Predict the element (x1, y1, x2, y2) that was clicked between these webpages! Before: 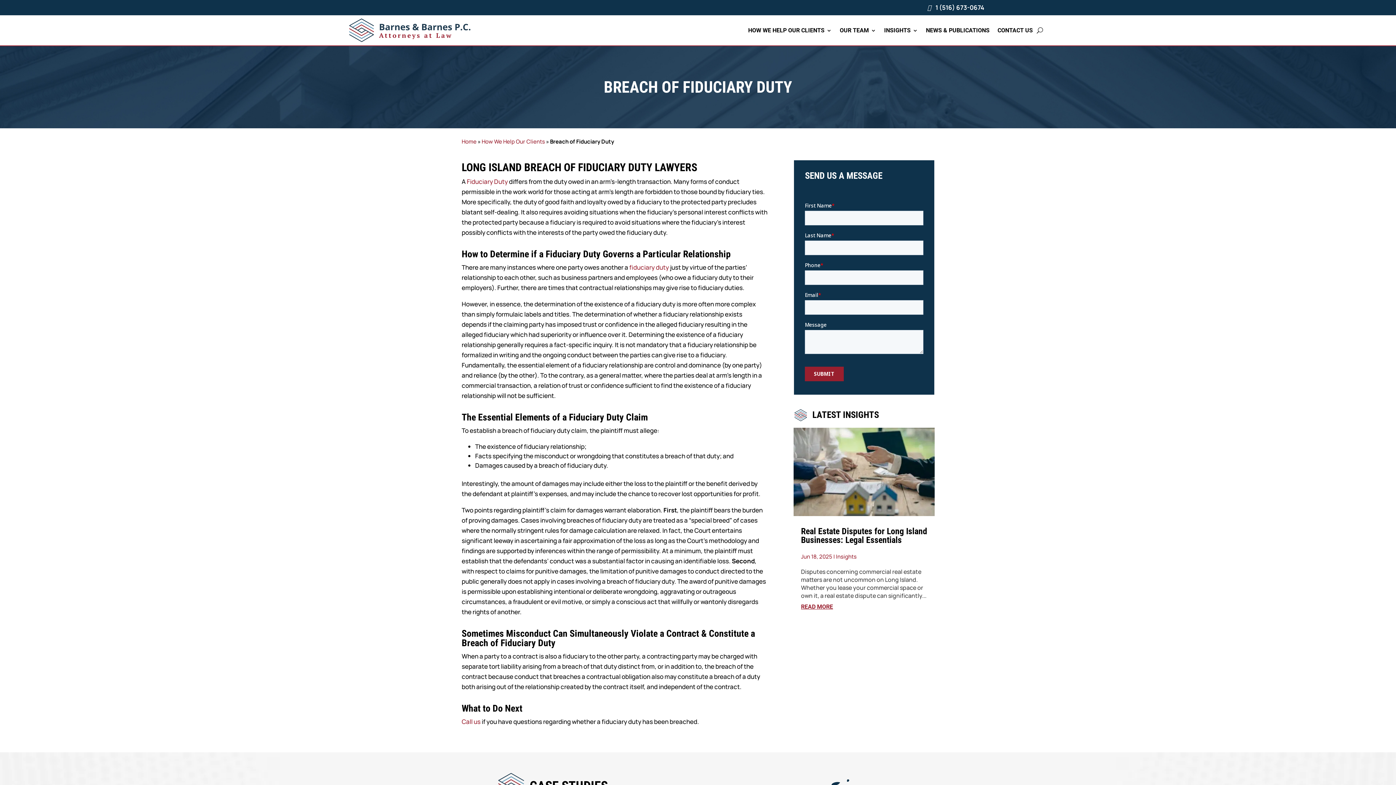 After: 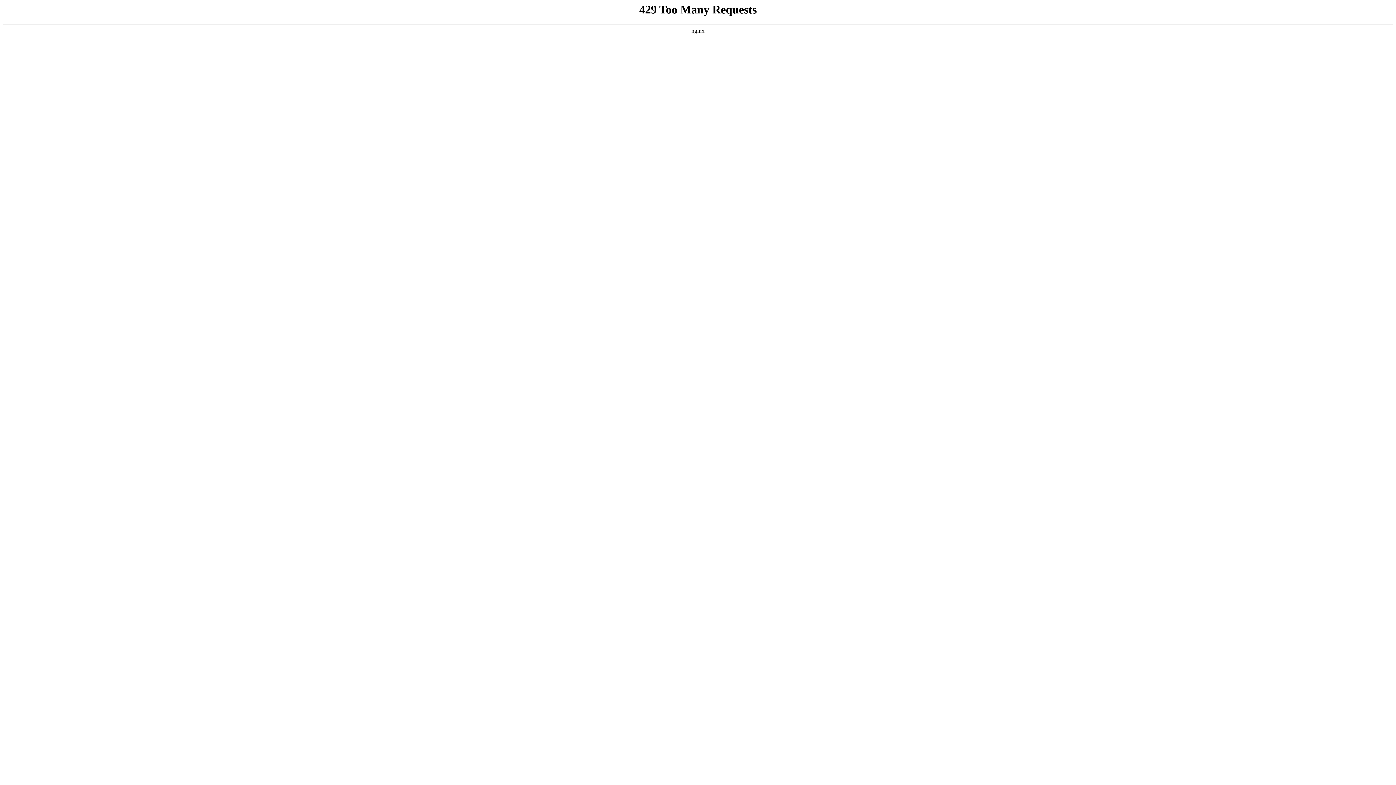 Action: label: CONTACT US bbox: (997, 15, 1033, 45)